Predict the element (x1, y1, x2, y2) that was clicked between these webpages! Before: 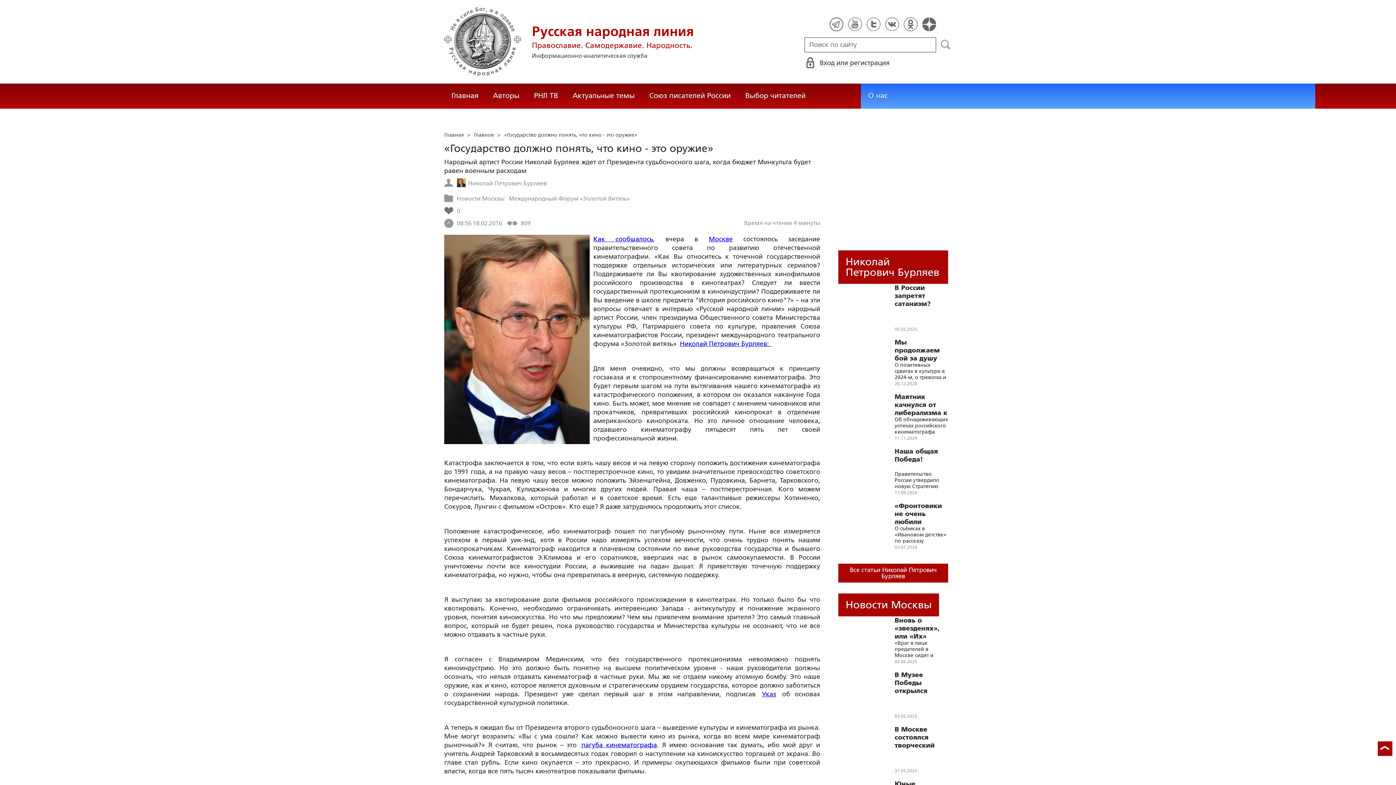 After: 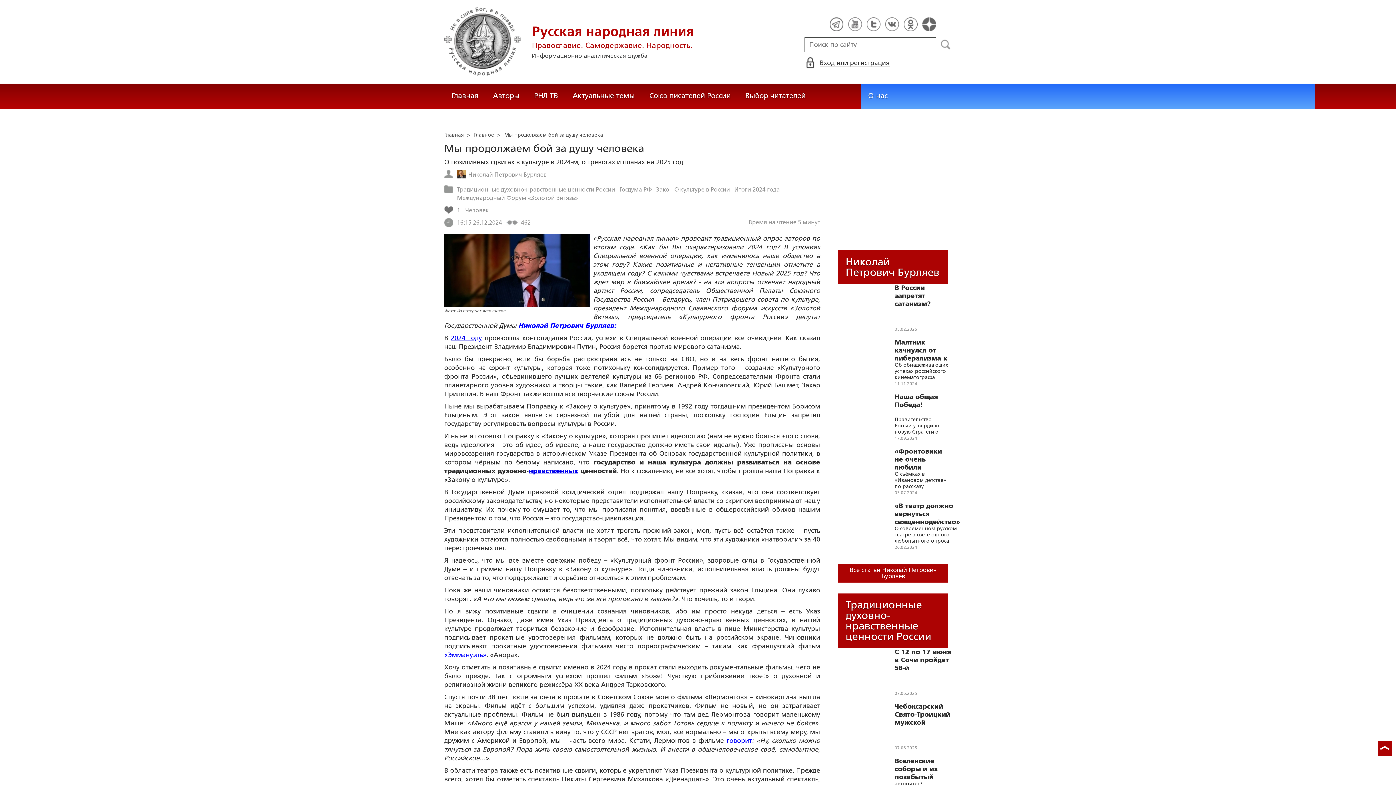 Action: bbox: (838, 340, 885, 387)